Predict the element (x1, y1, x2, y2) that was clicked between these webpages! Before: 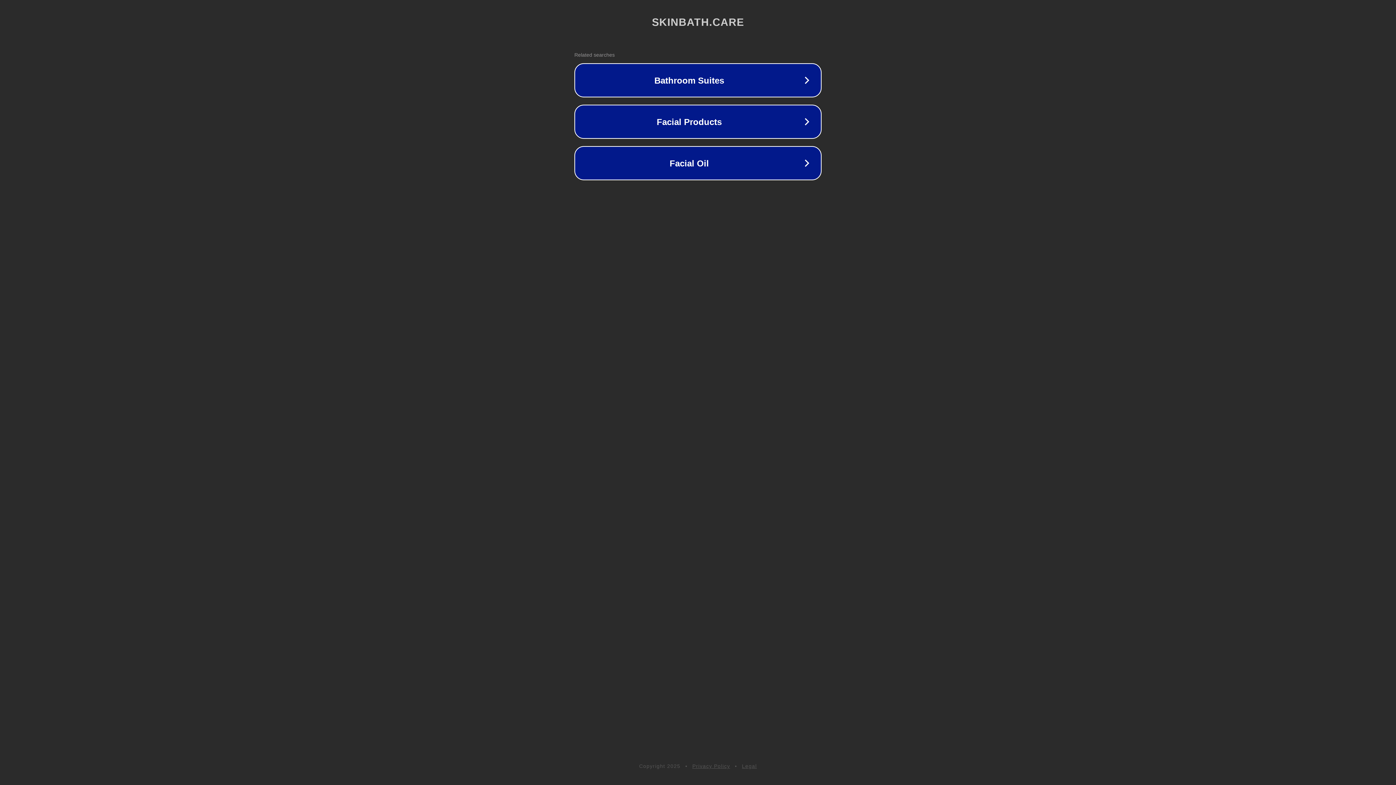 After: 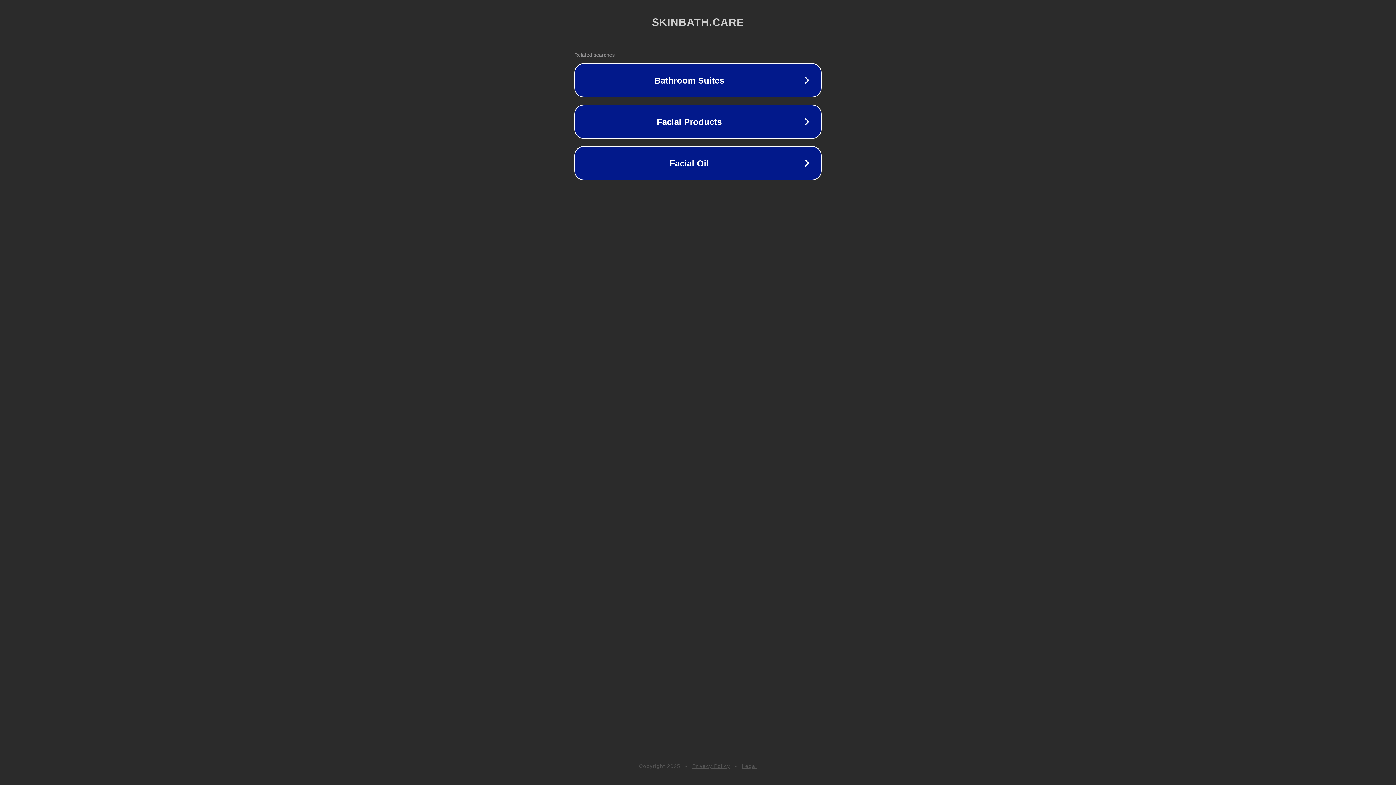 Action: bbox: (692, 763, 730, 769) label: Privacy Policy